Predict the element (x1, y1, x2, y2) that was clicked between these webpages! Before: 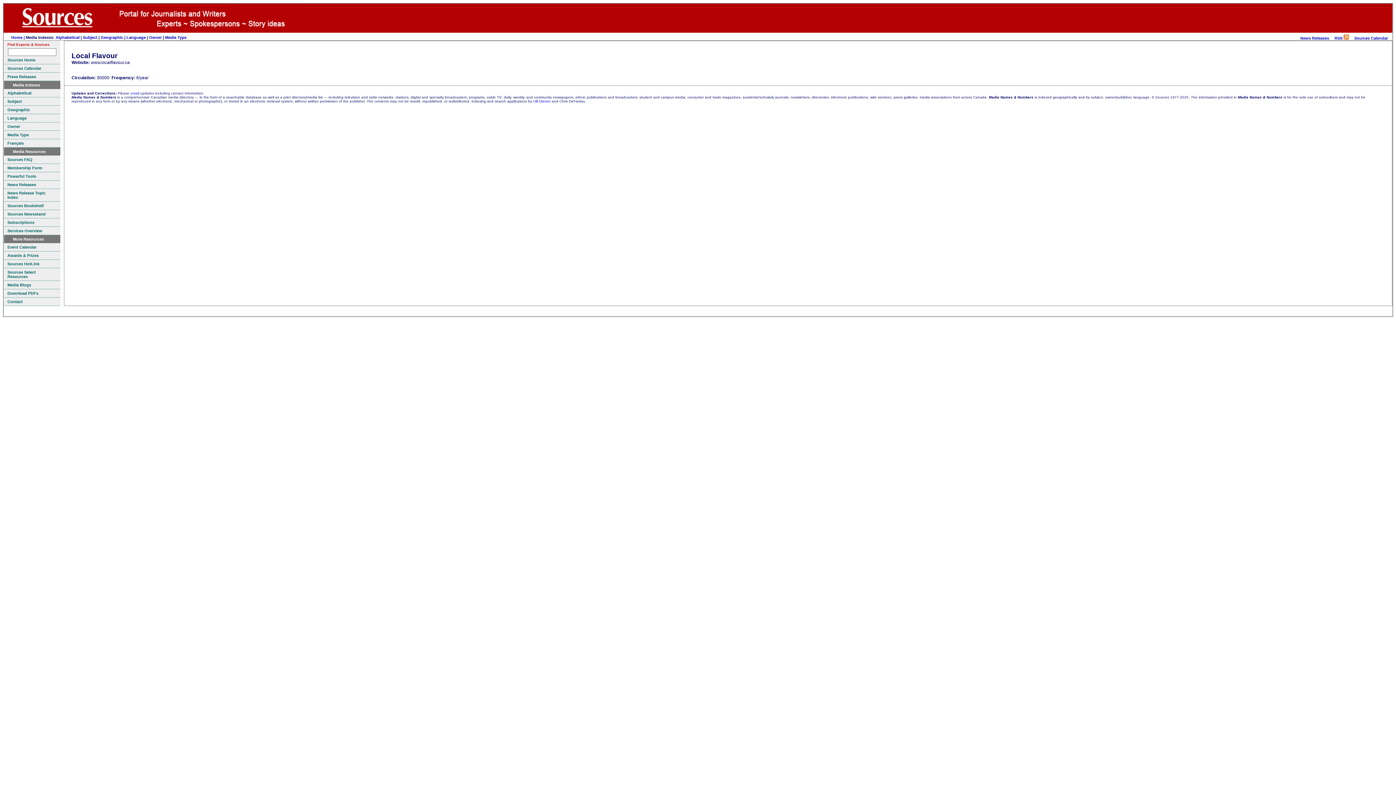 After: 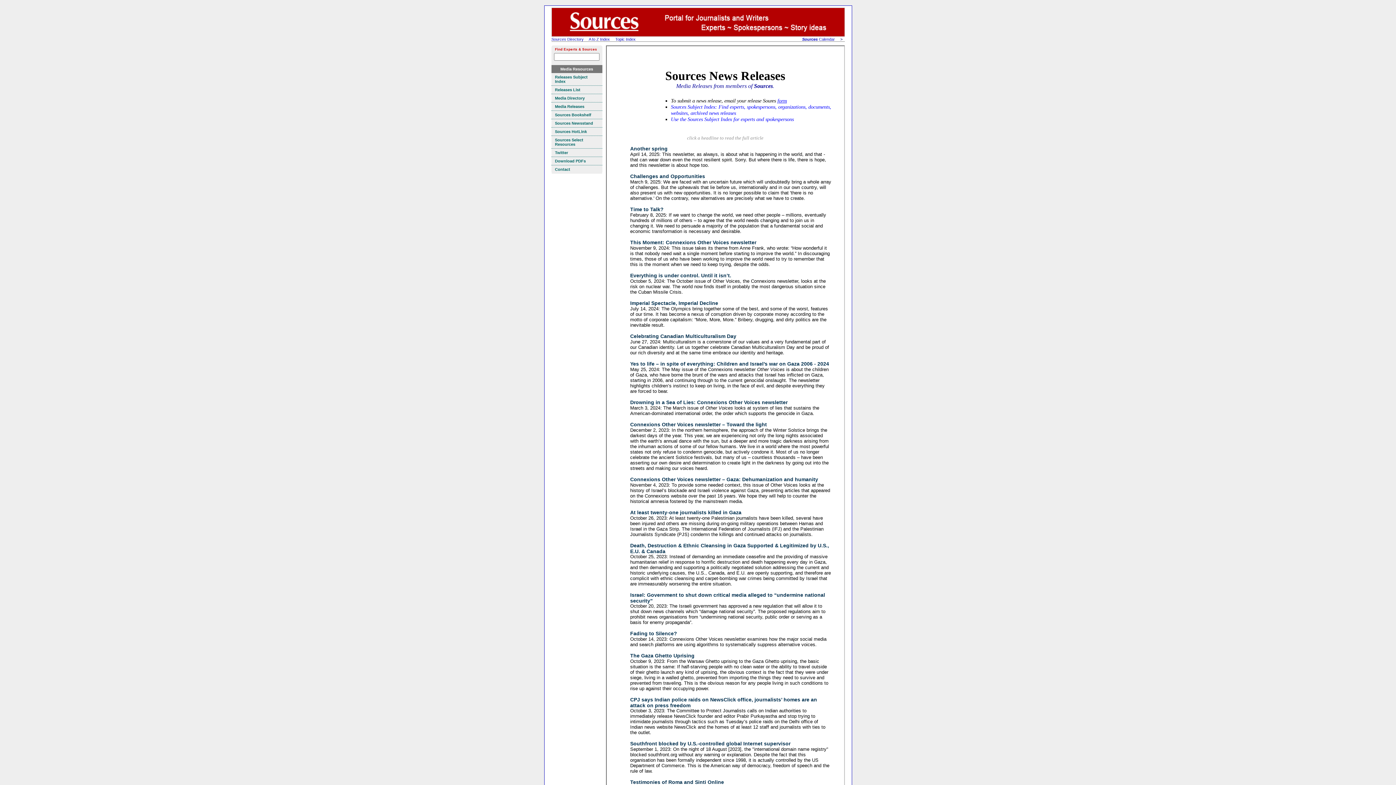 Action: bbox: (3, 72, 60, 81) label: Press Releases